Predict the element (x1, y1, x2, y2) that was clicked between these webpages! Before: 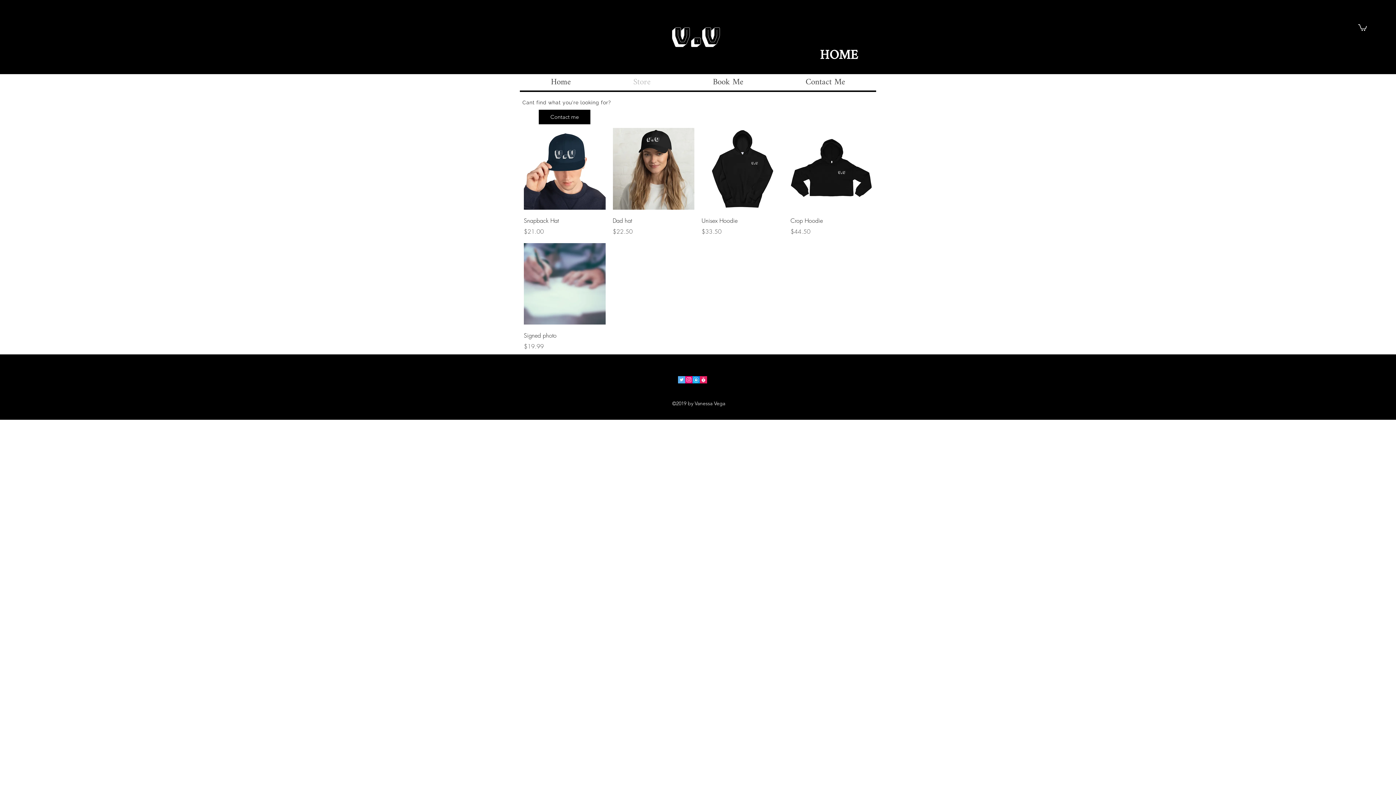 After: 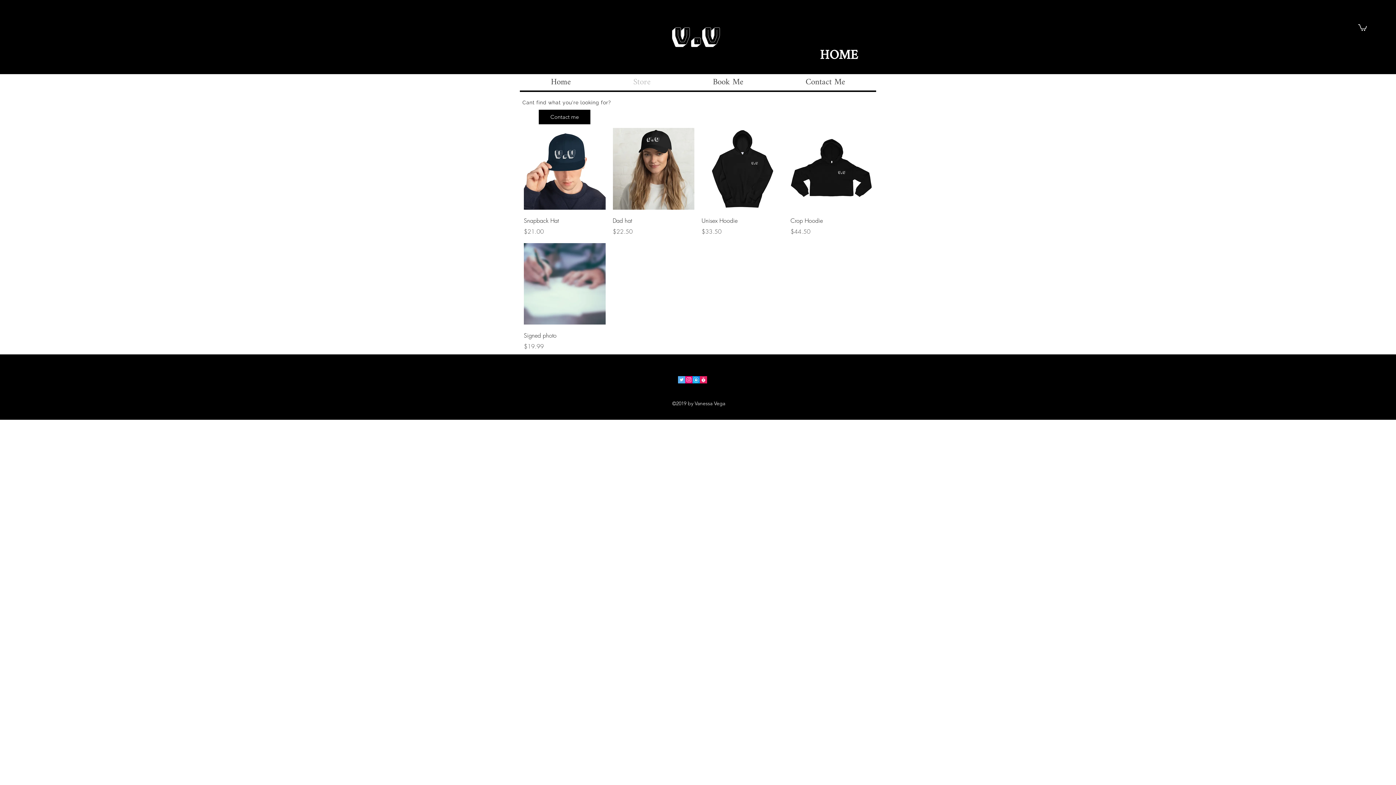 Action: bbox: (692, 376, 700, 383) label: generic-social-link